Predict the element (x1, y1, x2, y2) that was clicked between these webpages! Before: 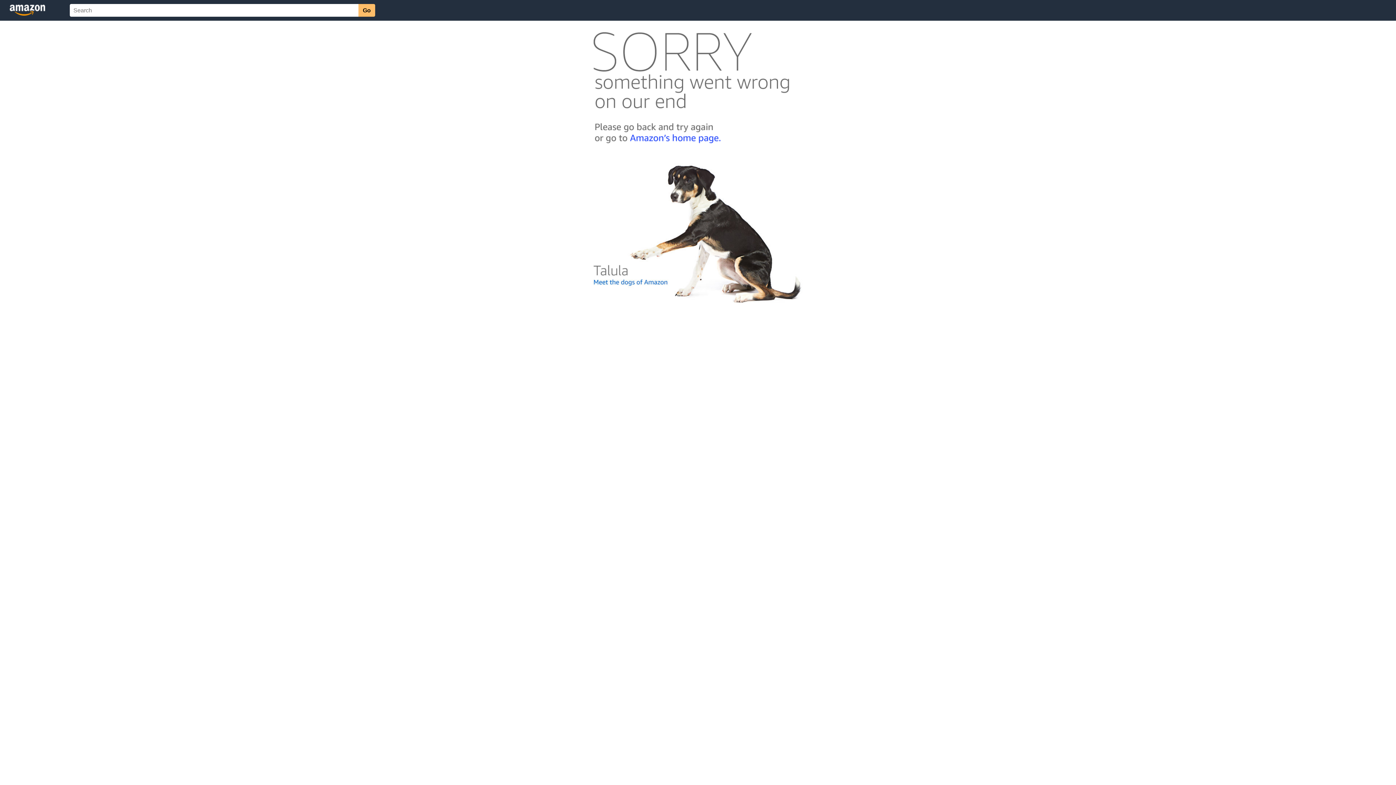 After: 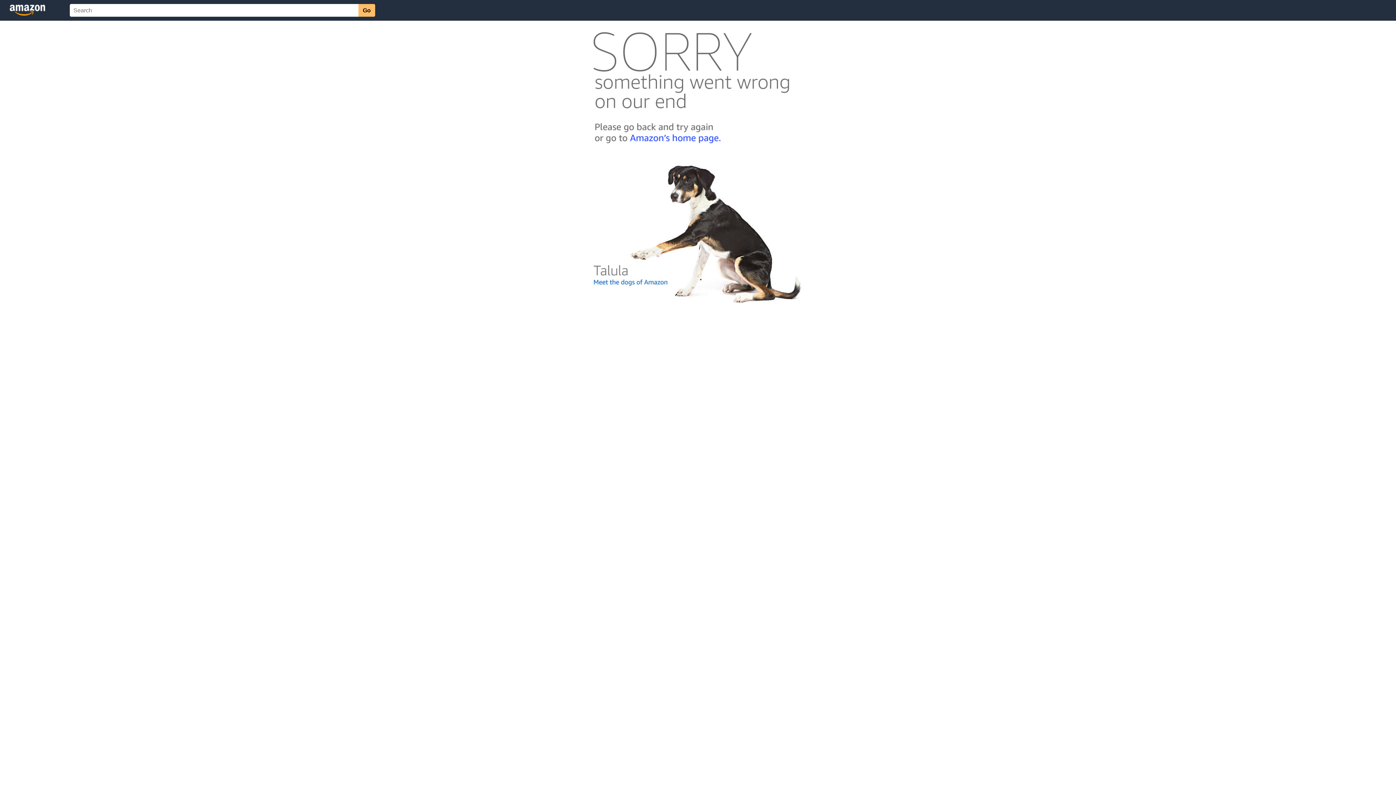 Action: bbox: (592, 300, 803, 306)